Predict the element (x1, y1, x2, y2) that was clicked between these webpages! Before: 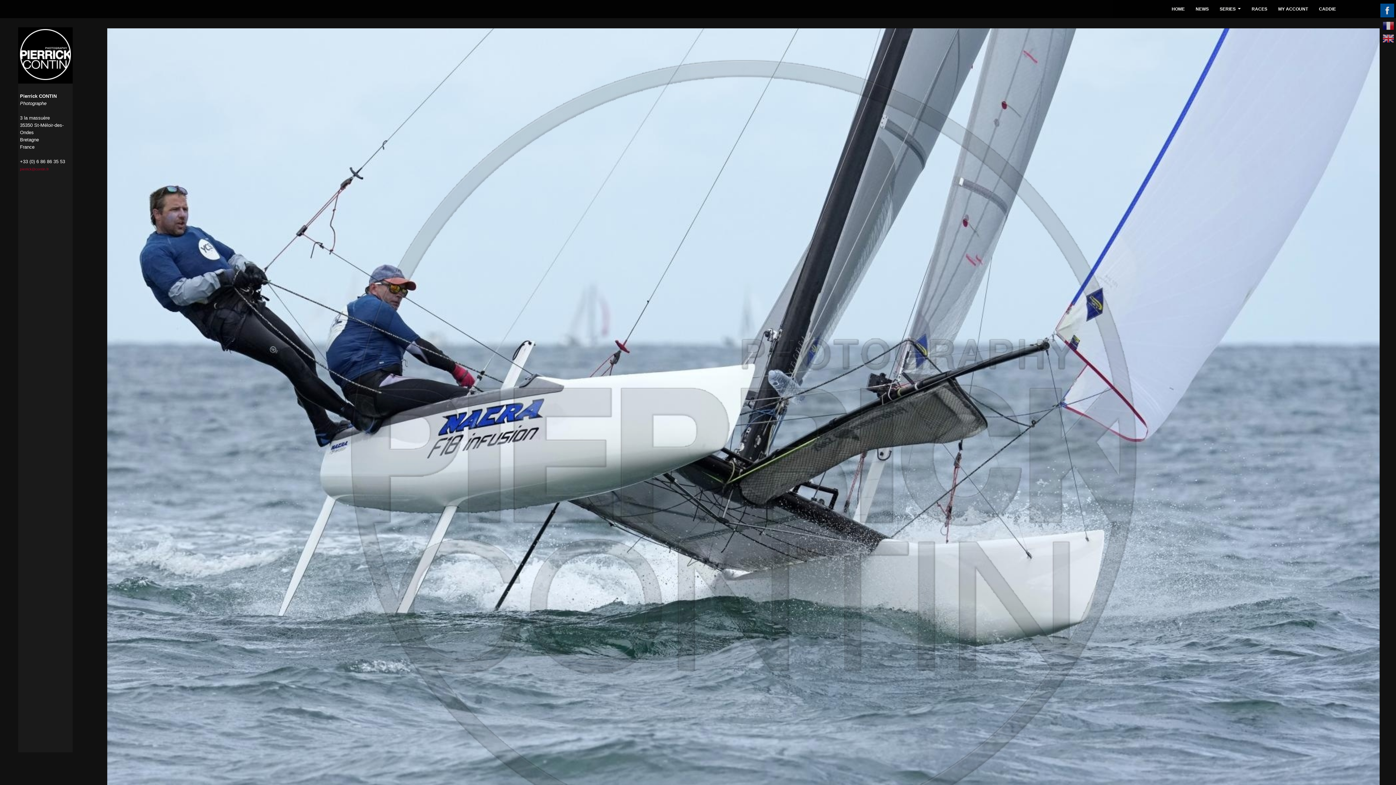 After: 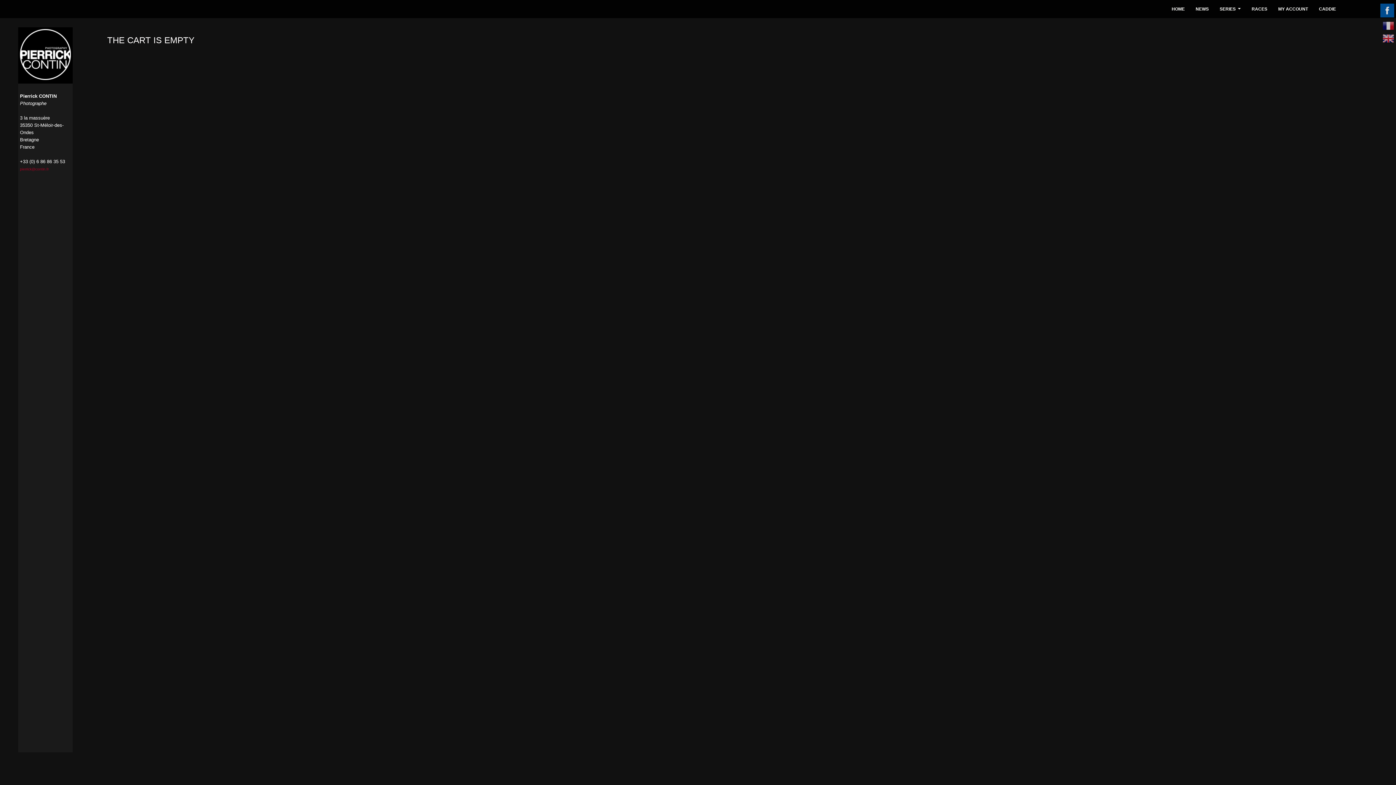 Action: bbox: (1313, 0, 1341, 18) label: CADDIE